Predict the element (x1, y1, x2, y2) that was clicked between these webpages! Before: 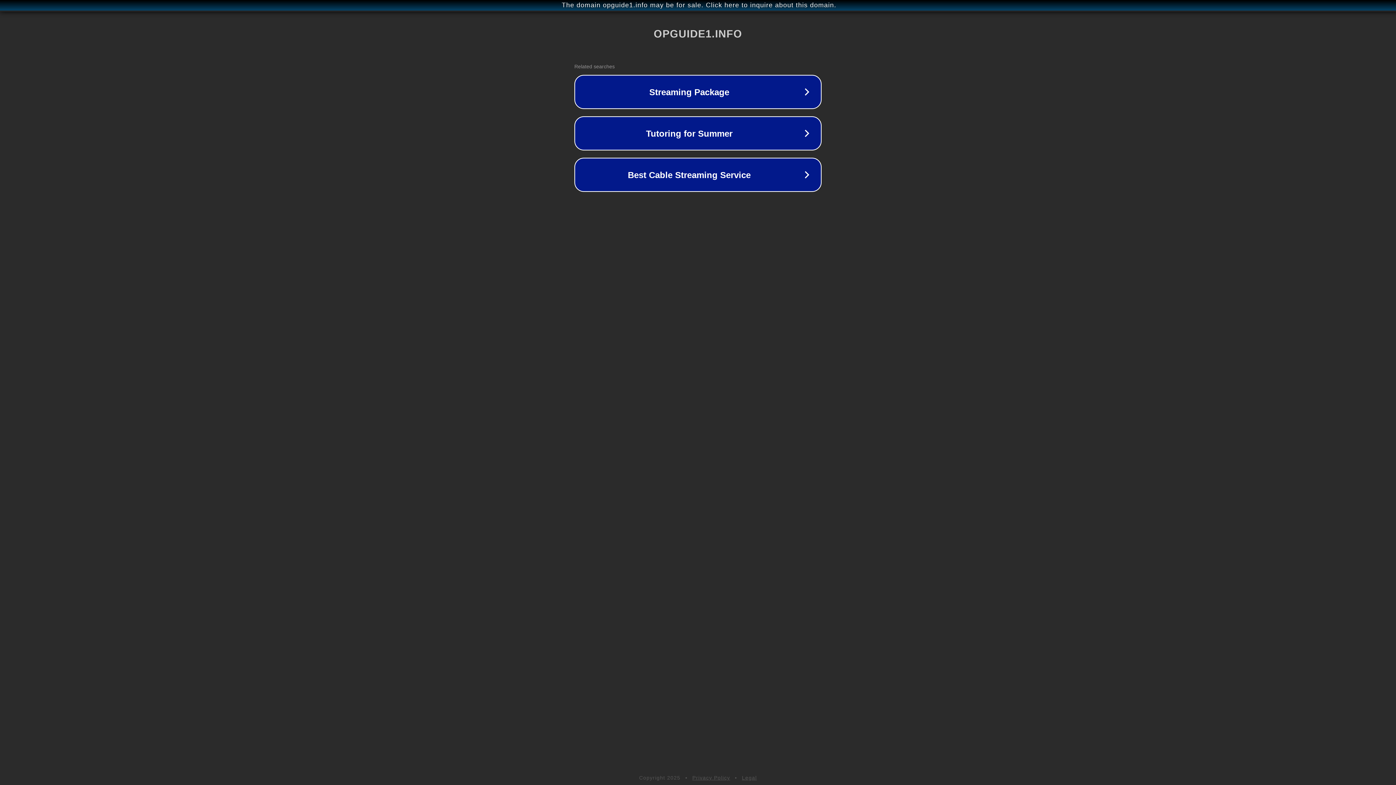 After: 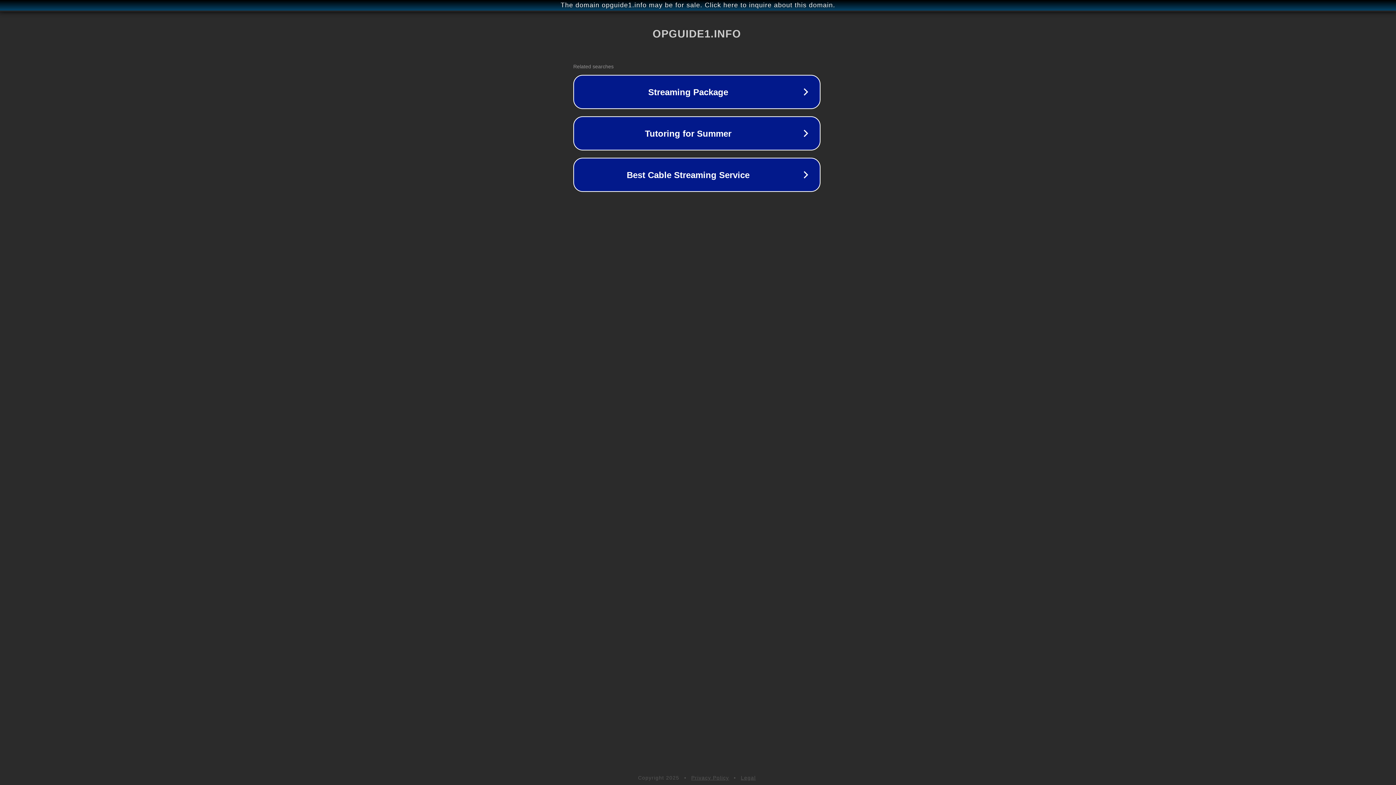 Action: bbox: (1, 1, 1397, 9) label: The domain opguide1.info may be for sale. Click here to inquire about this domain.